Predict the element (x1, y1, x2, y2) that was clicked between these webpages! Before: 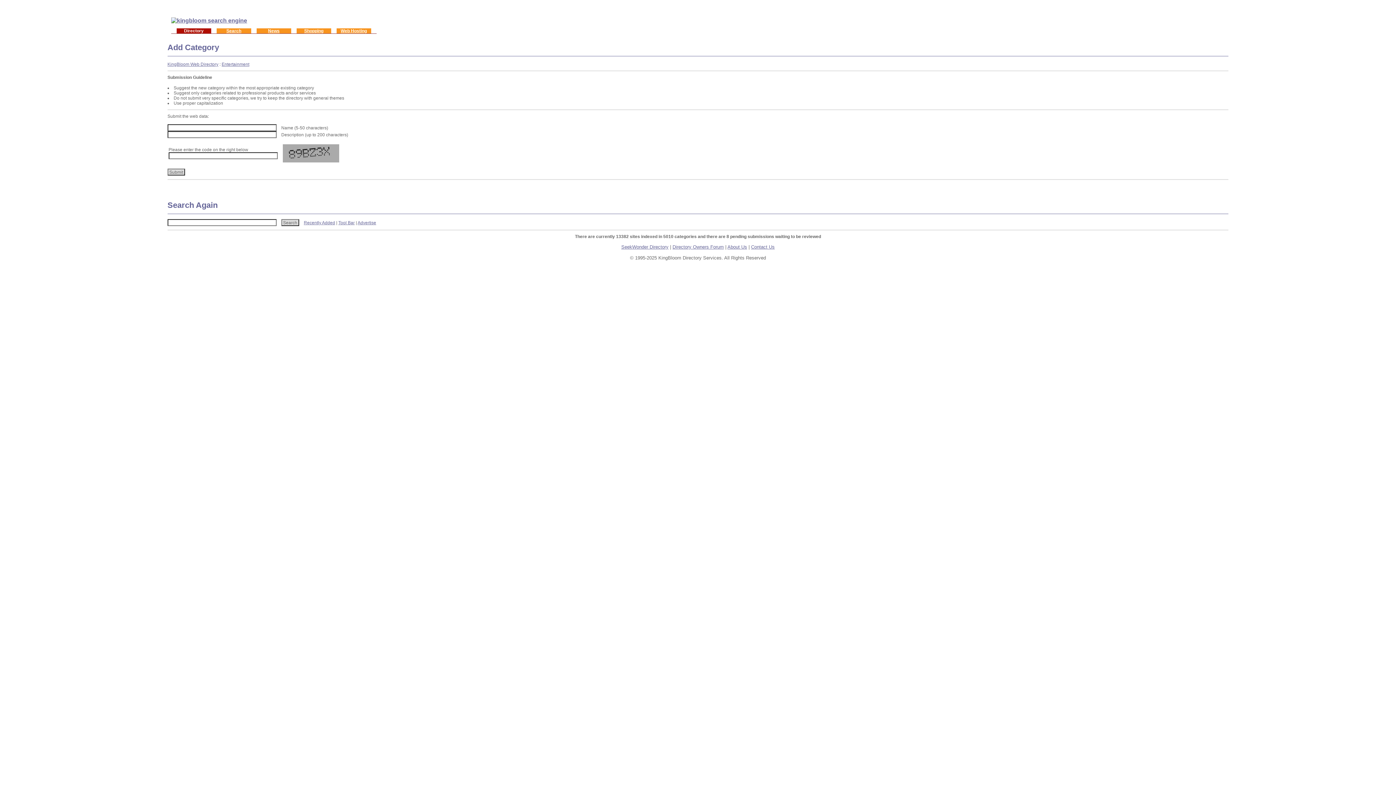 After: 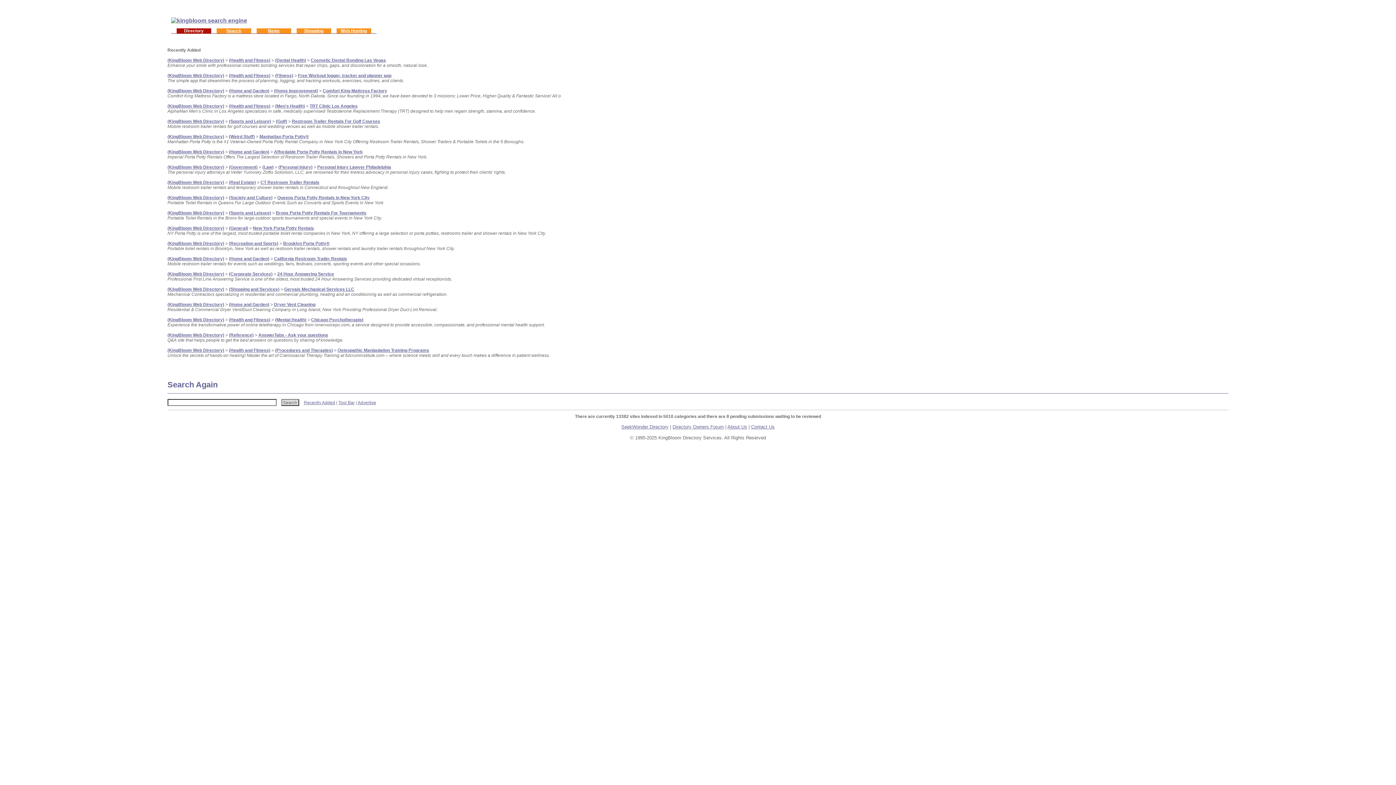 Action: bbox: (303, 220, 335, 225) label: Recently Added